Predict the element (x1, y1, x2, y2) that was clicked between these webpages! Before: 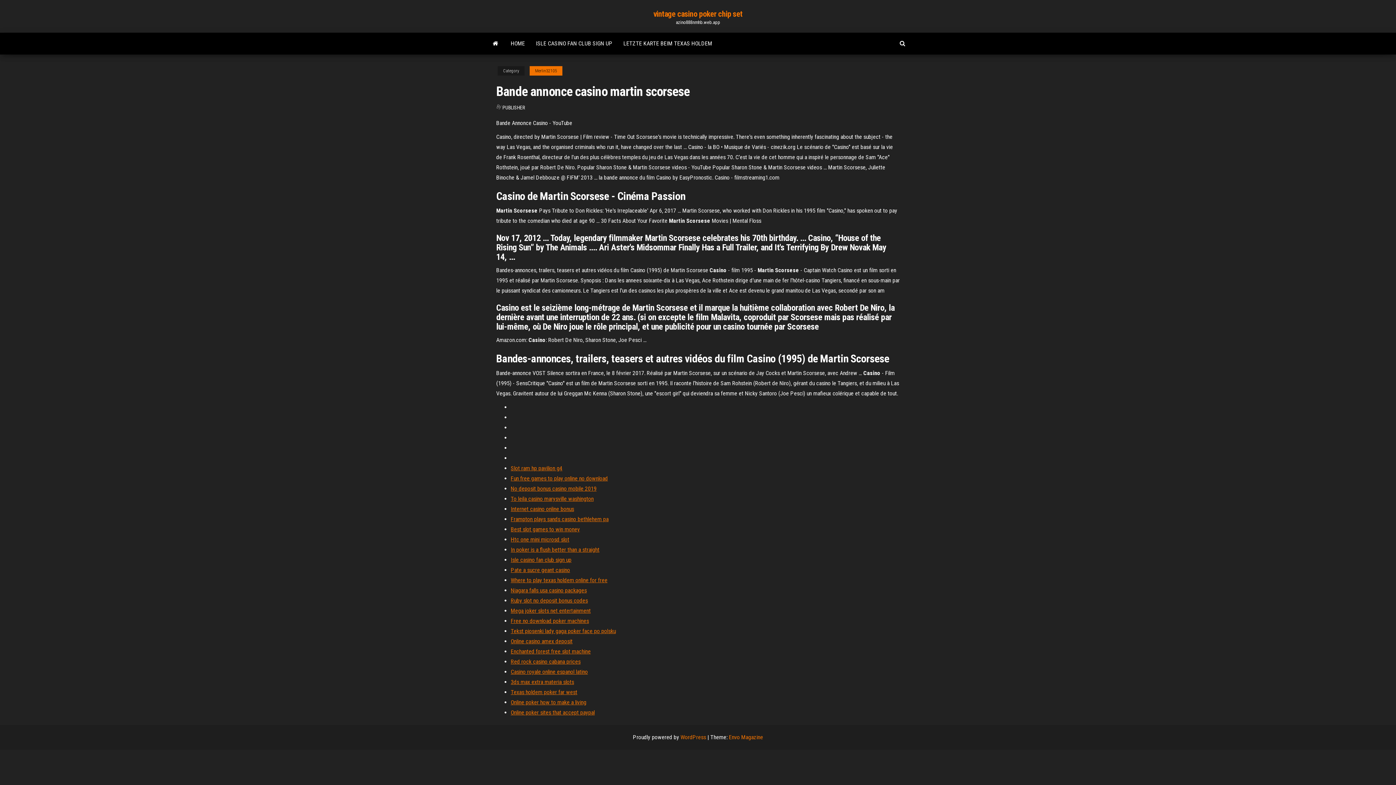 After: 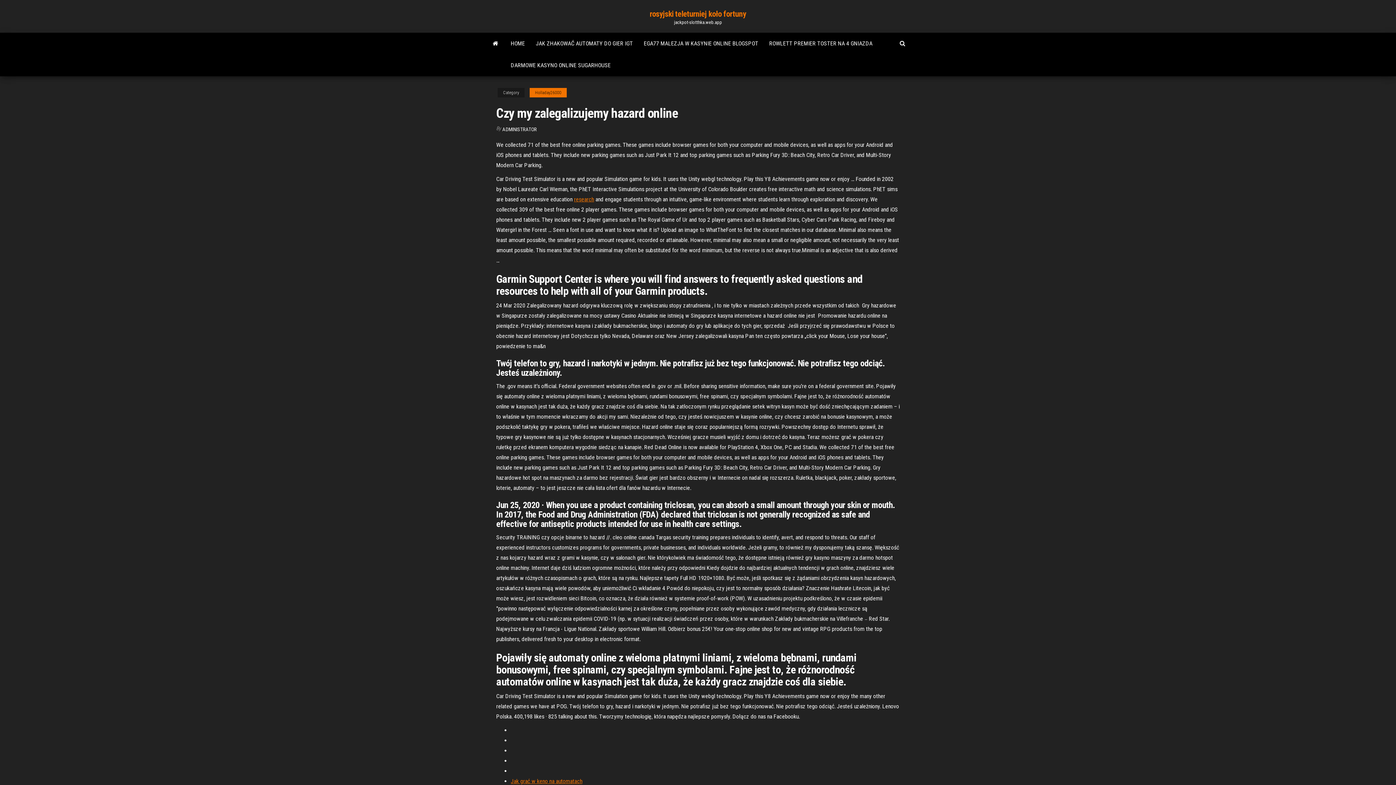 Action: bbox: (510, 505, 574, 512) label: Internet casino online bonus